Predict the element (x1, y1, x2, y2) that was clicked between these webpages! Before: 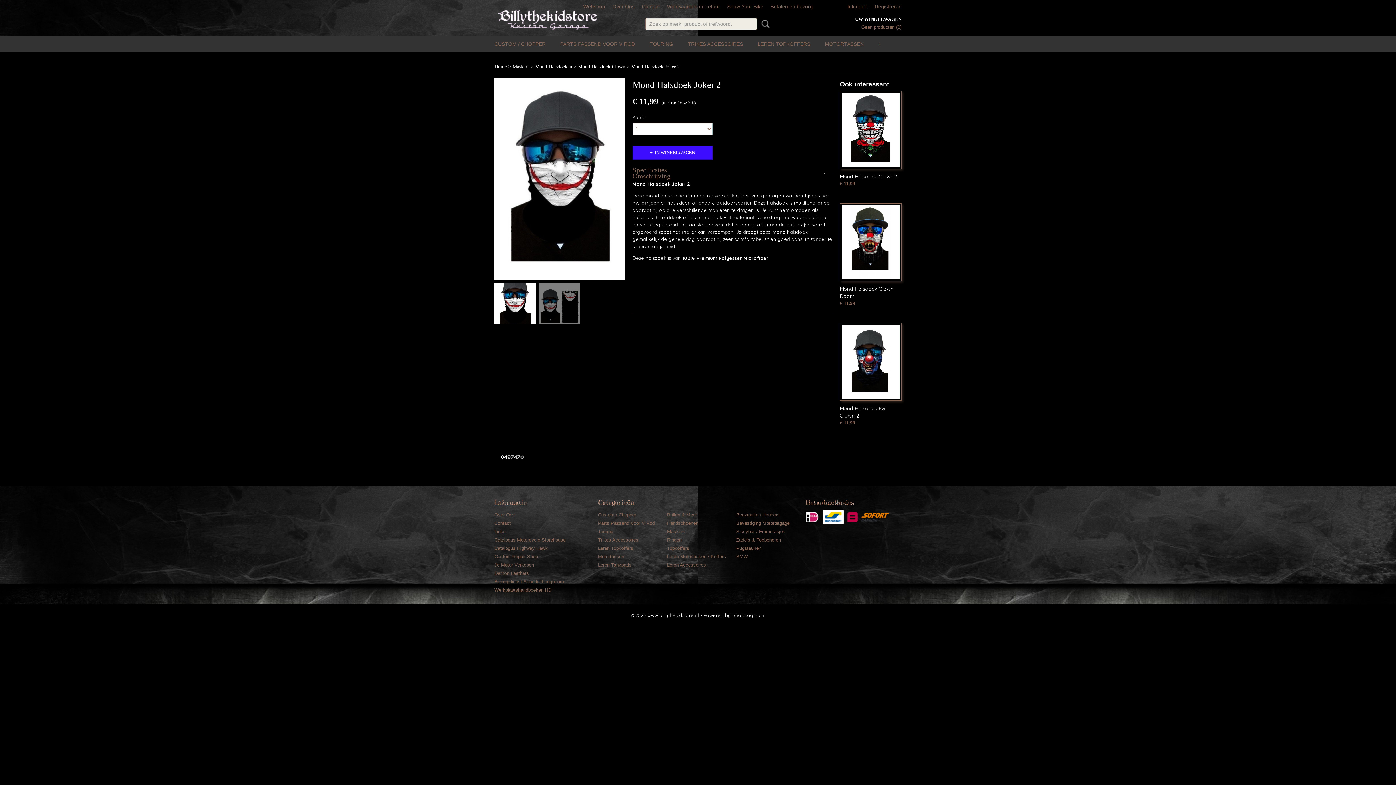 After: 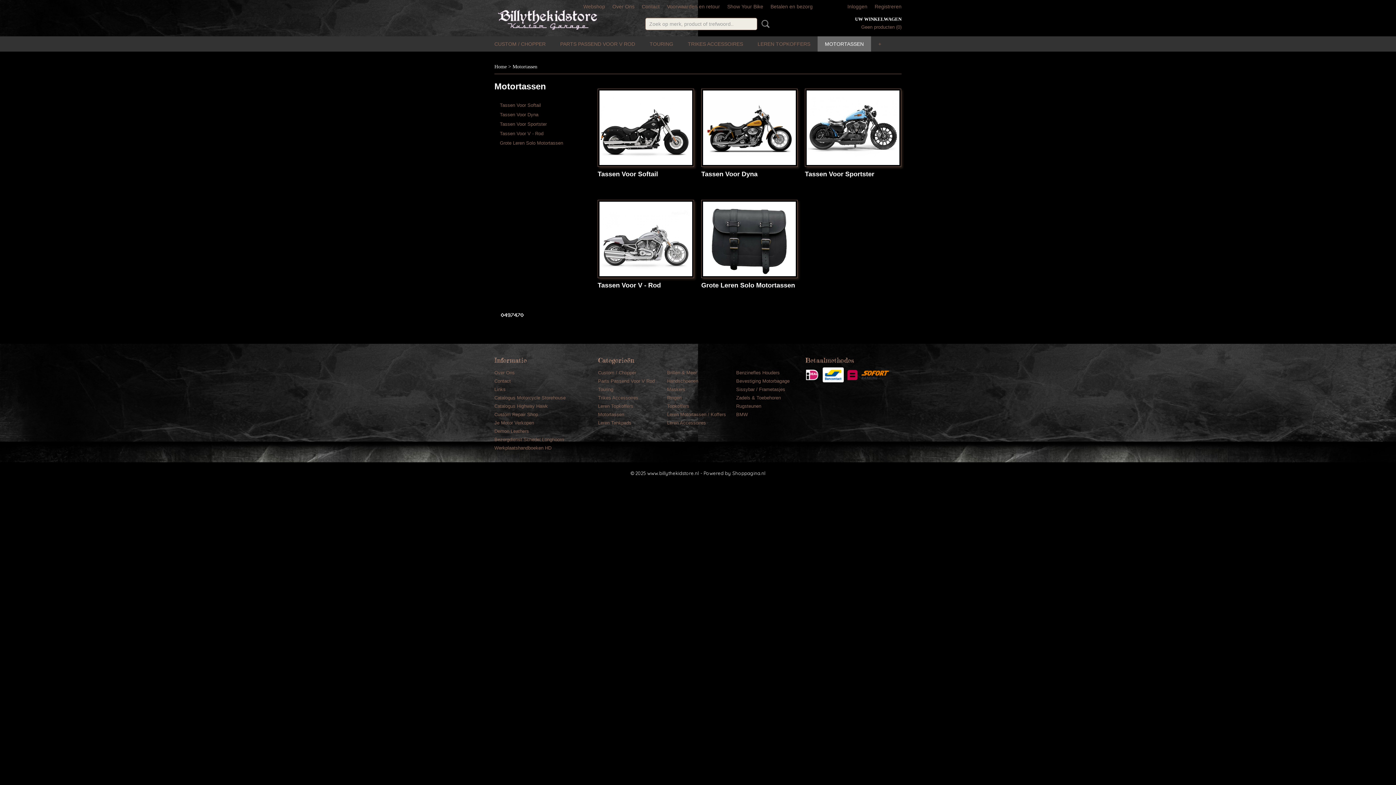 Action: label: Motortassen bbox: (598, 554, 624, 559)